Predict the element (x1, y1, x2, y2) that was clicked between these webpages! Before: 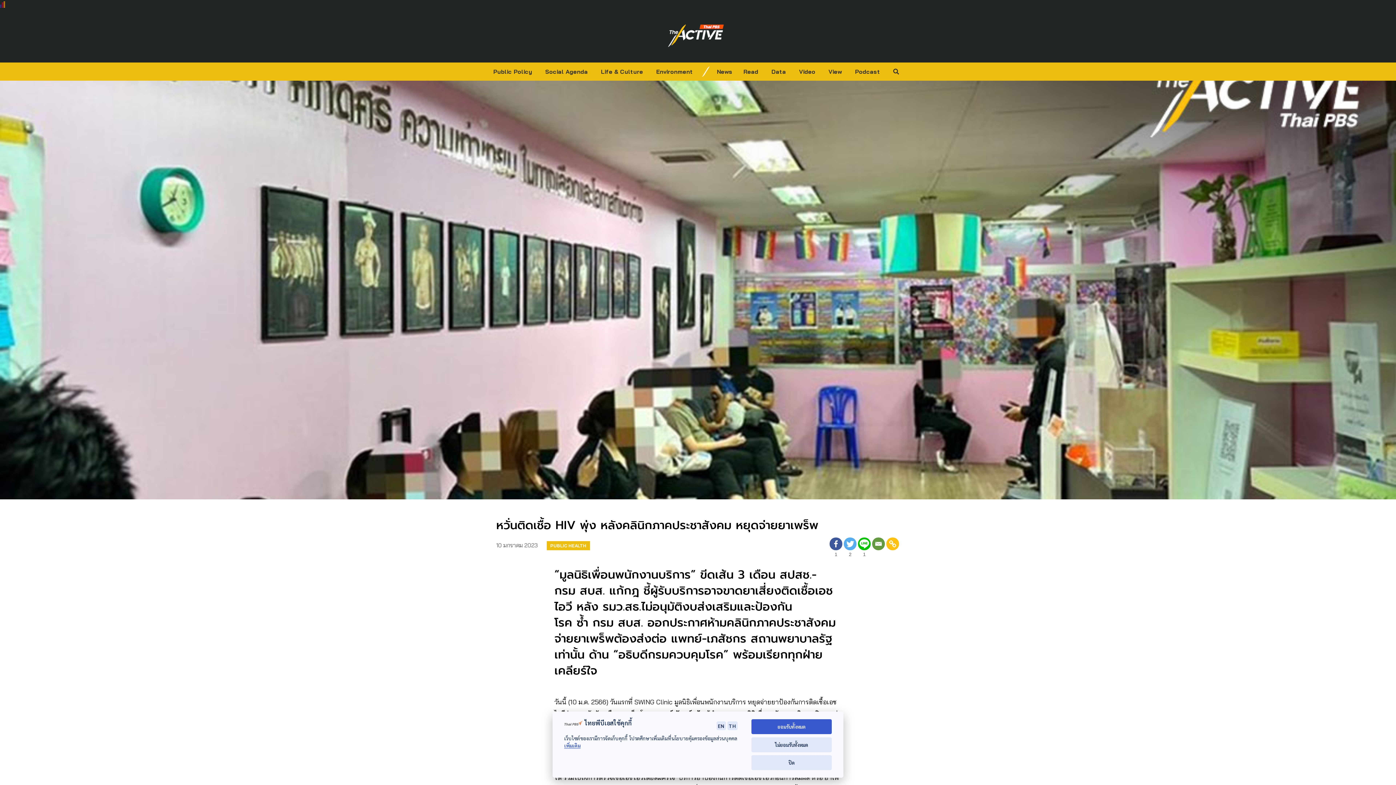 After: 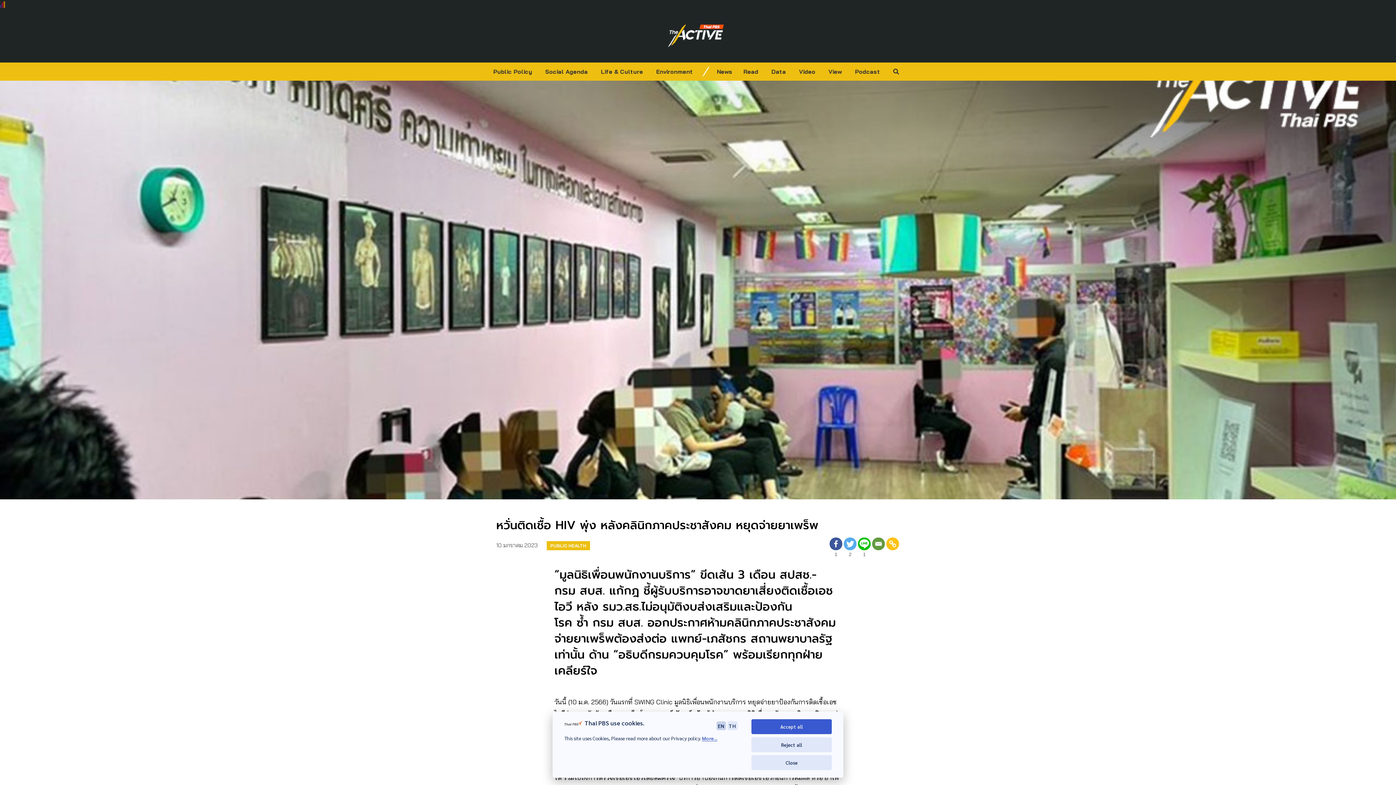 Action: label: EN bbox: (716, 721, 726, 730)